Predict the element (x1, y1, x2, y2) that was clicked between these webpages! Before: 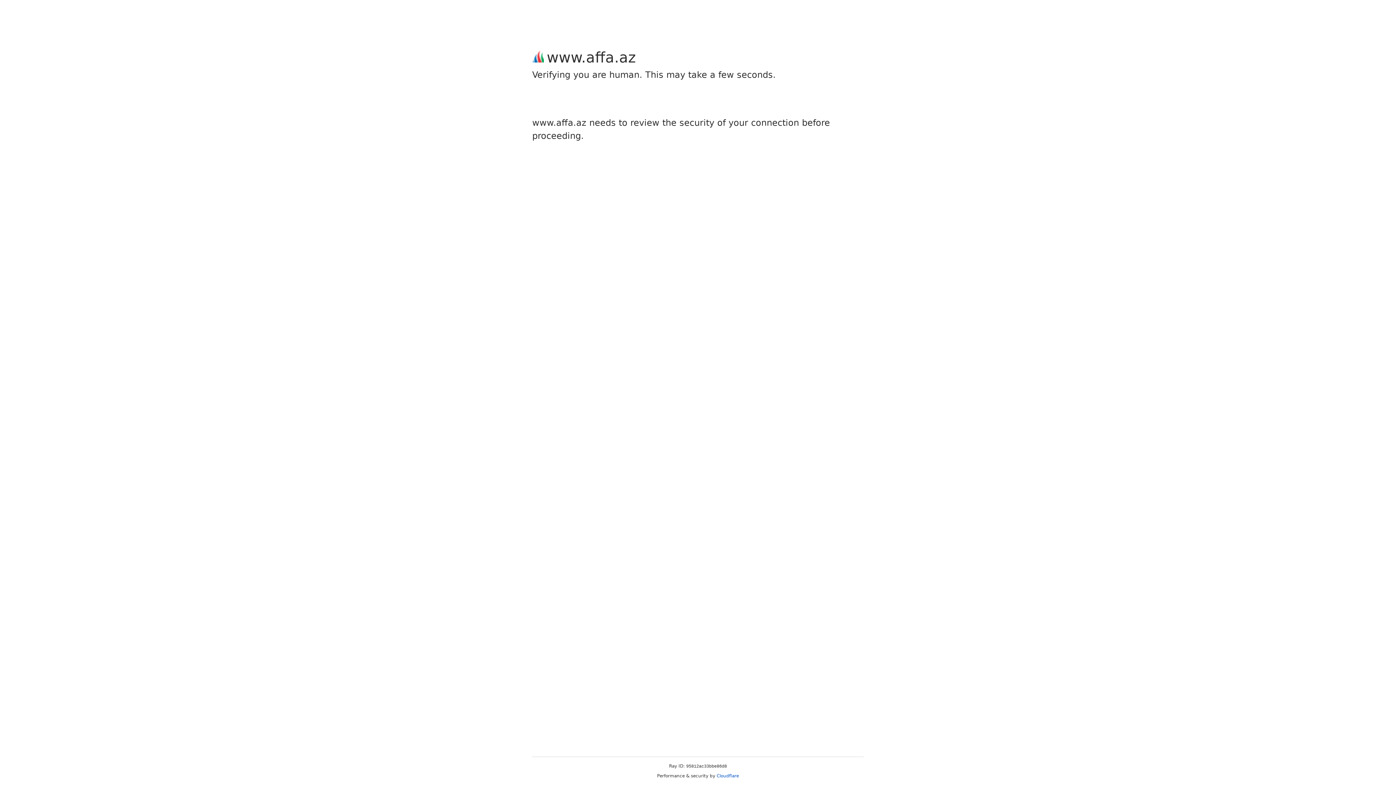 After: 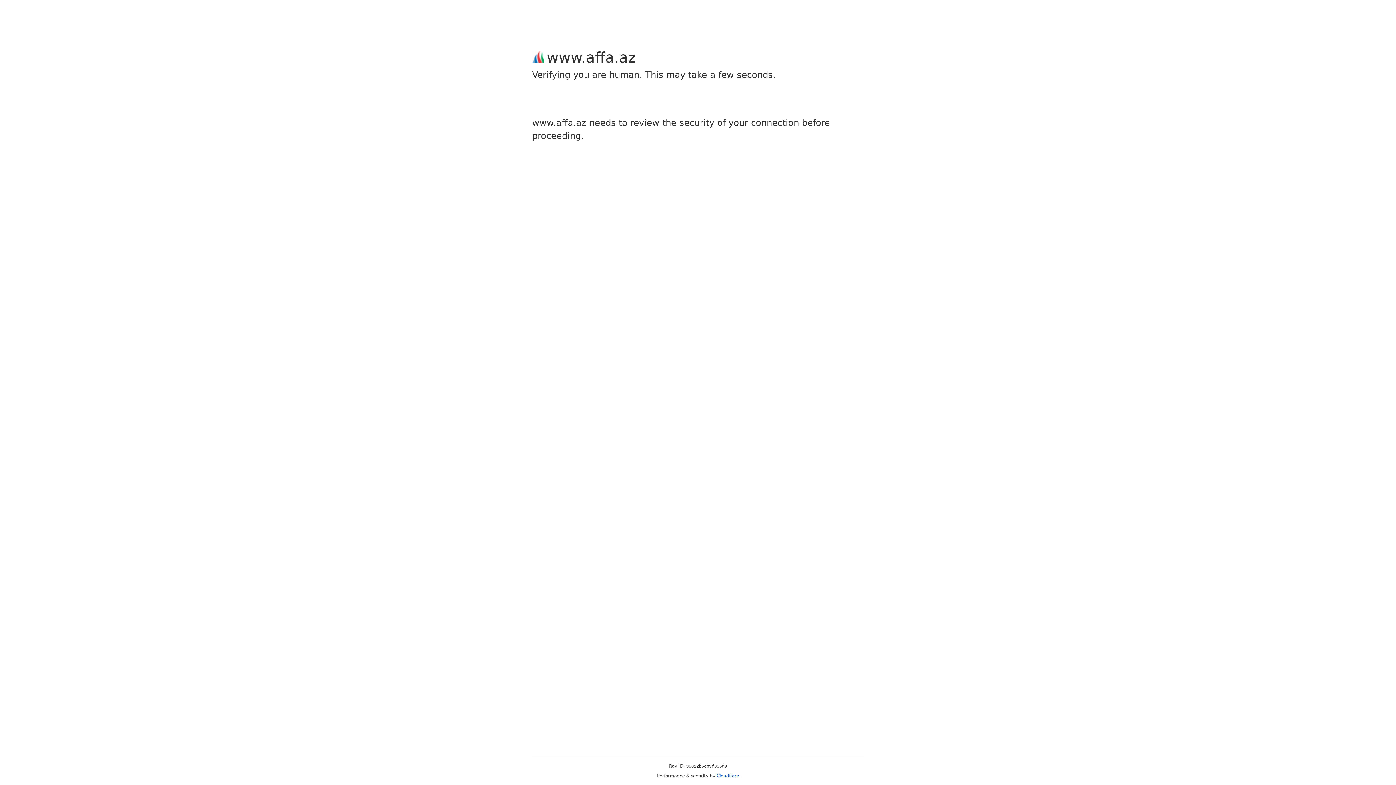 Action: label: Cloudflare bbox: (716, 773, 739, 778)